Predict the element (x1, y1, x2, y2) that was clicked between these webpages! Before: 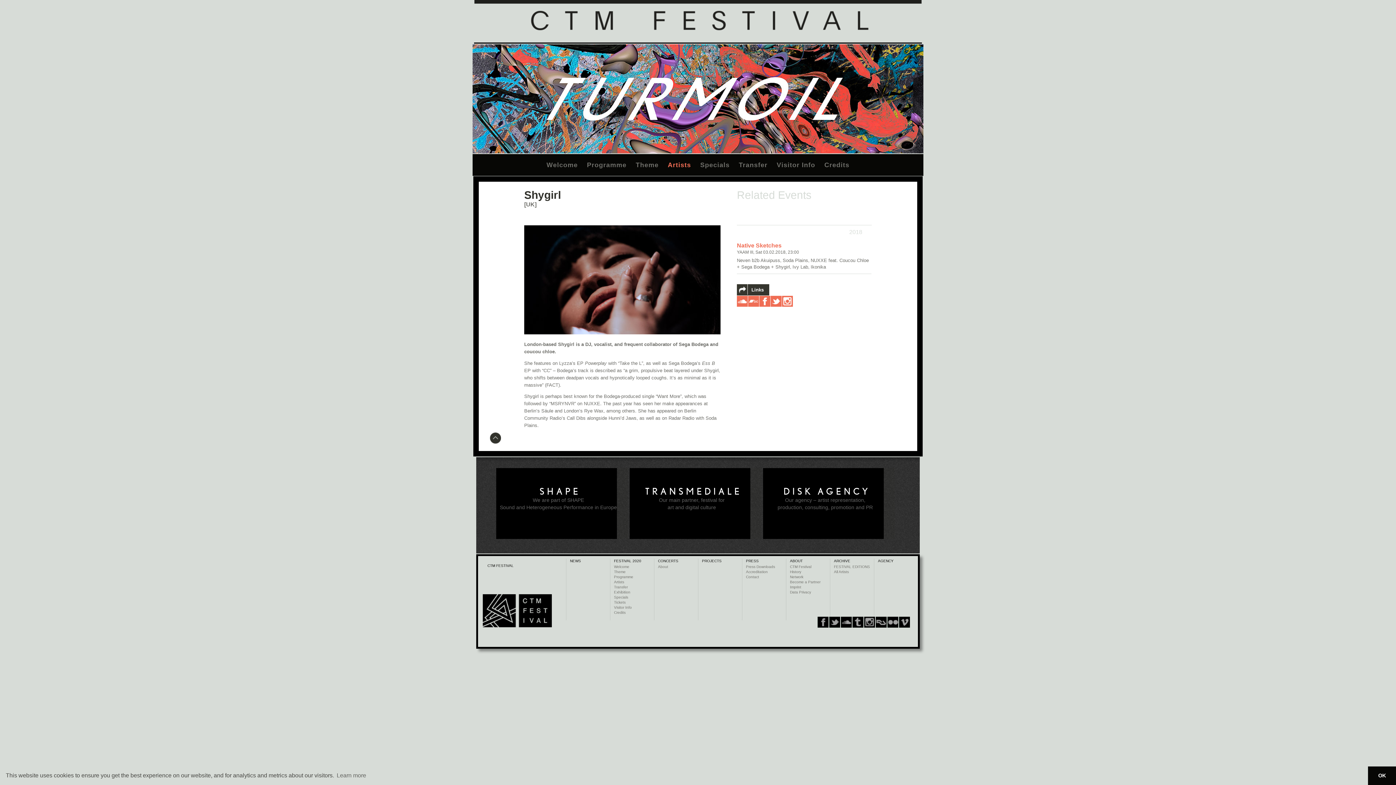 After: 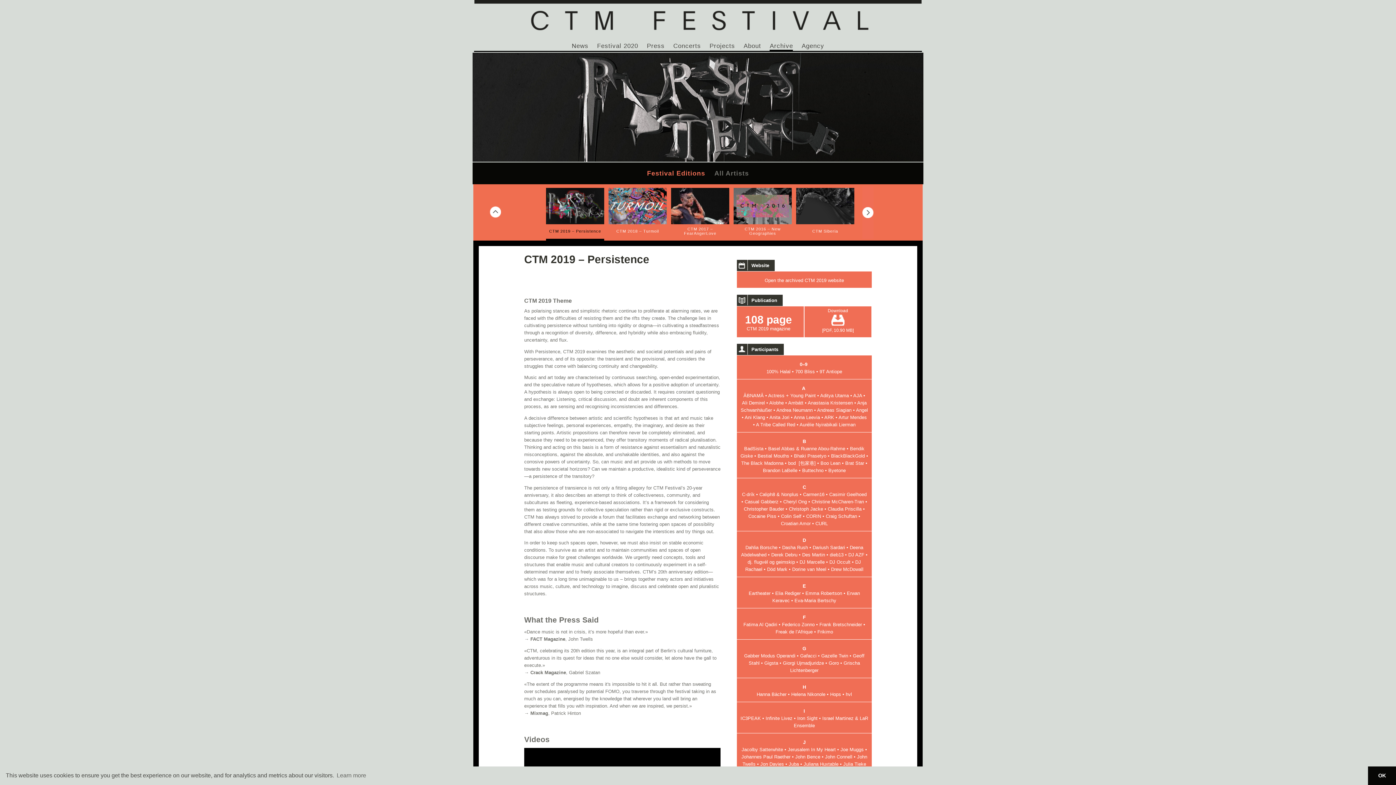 Action: label: ARCHIVE bbox: (834, 559, 850, 563)